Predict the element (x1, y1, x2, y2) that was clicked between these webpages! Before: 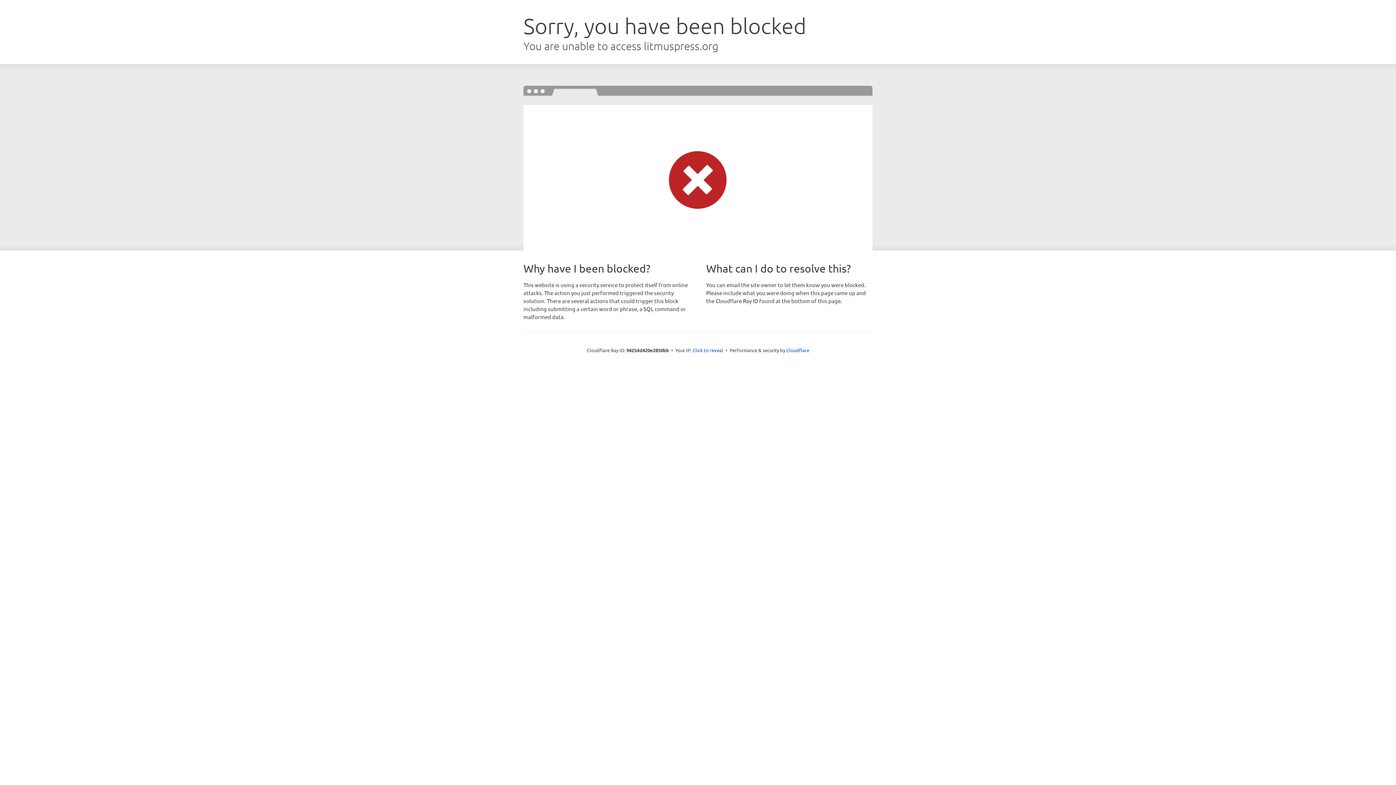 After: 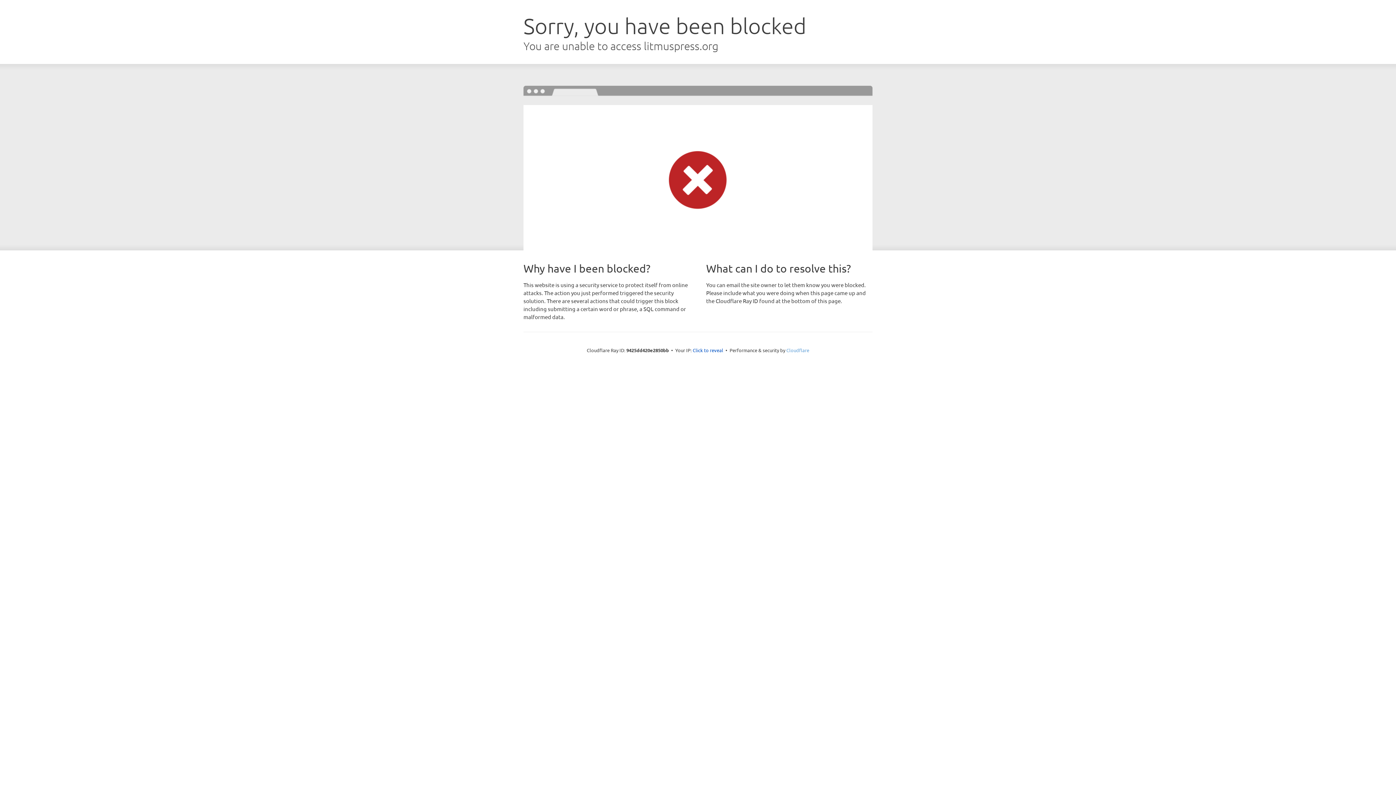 Action: bbox: (786, 347, 809, 353) label: Cloudflare